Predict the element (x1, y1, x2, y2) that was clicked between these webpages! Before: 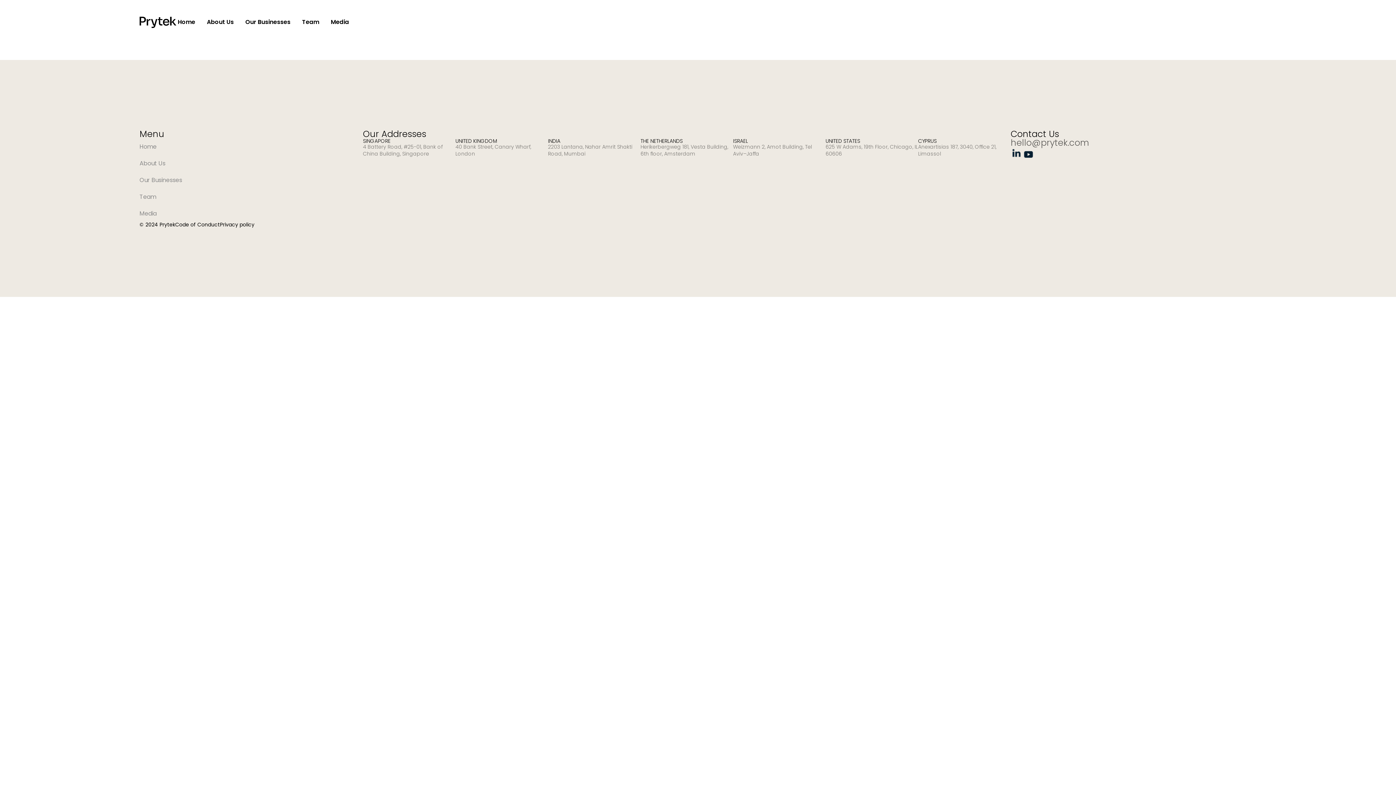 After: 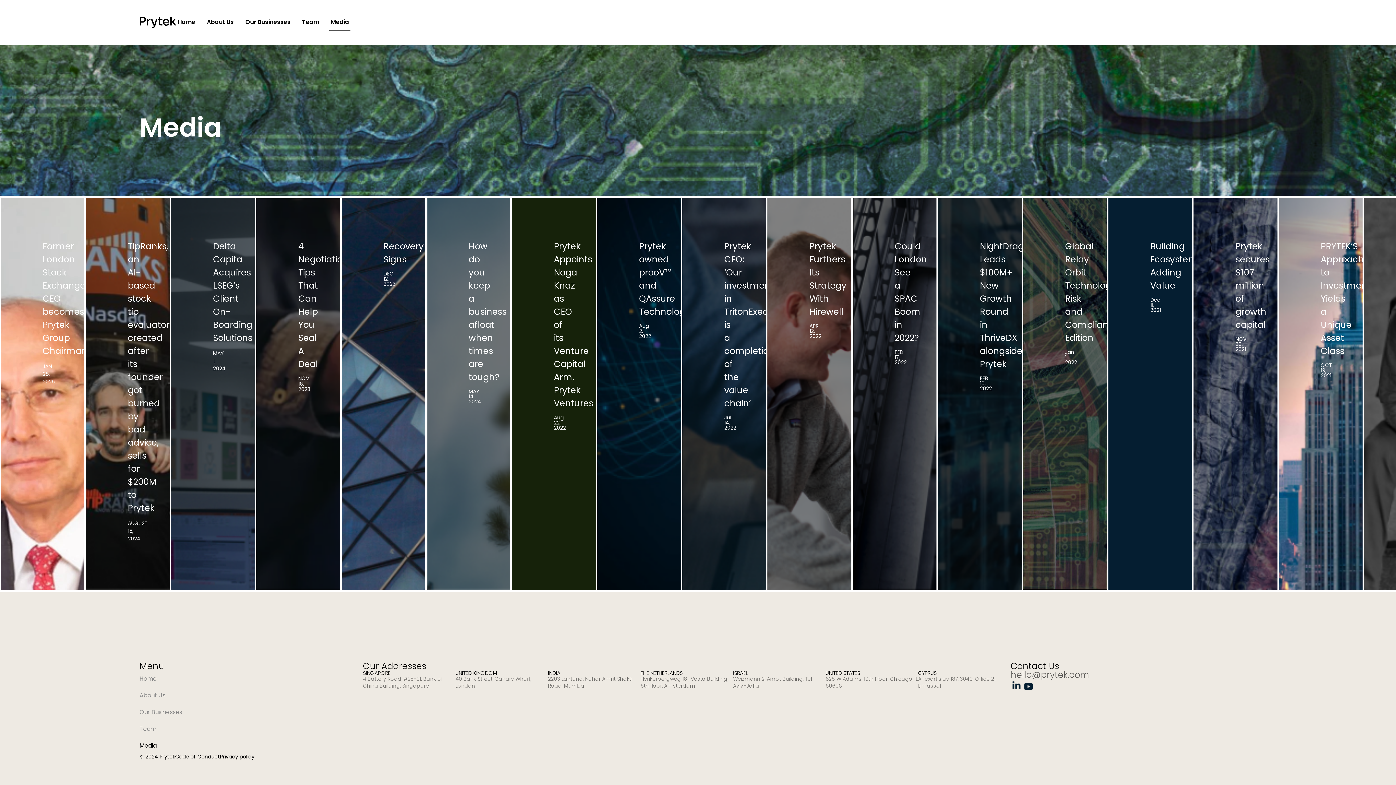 Action: bbox: (139, 205, 316, 222) label: Media